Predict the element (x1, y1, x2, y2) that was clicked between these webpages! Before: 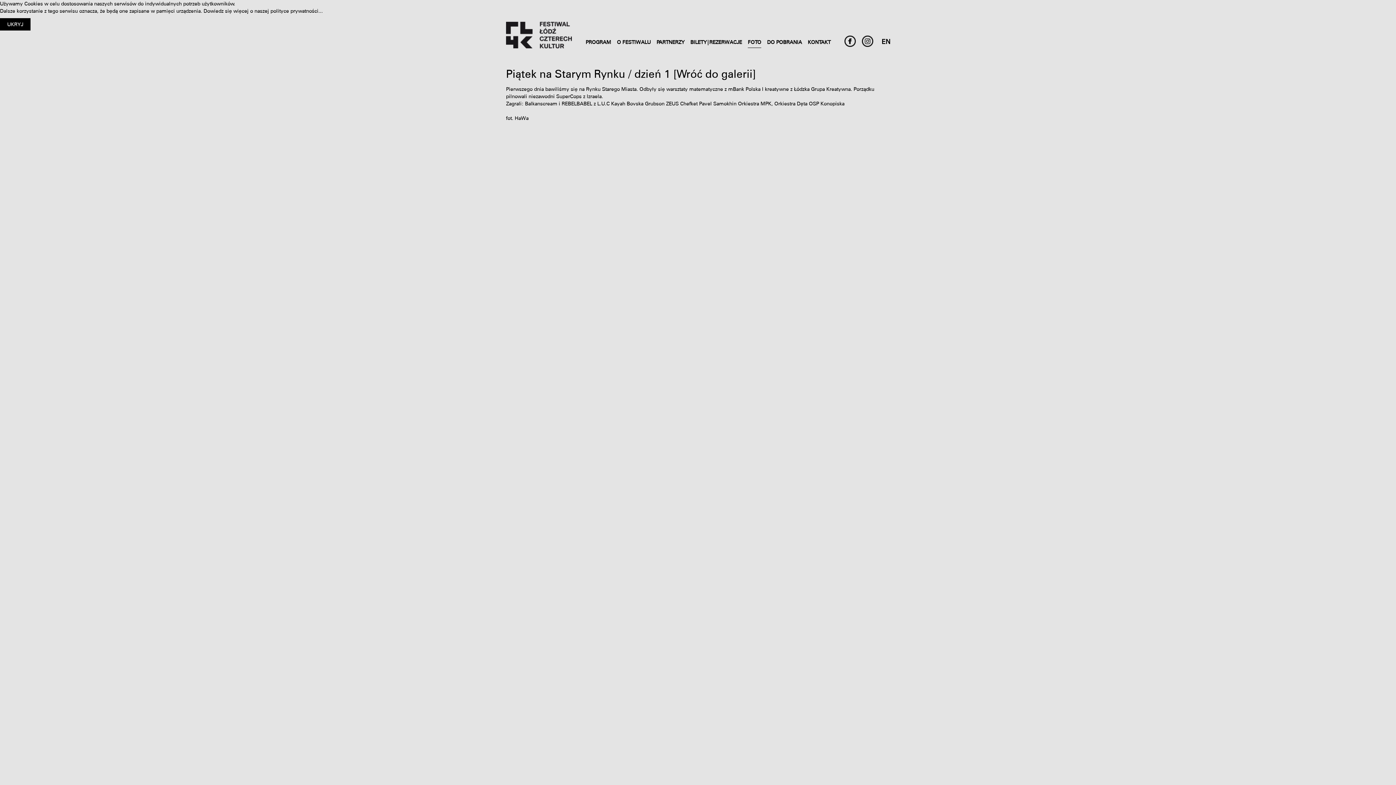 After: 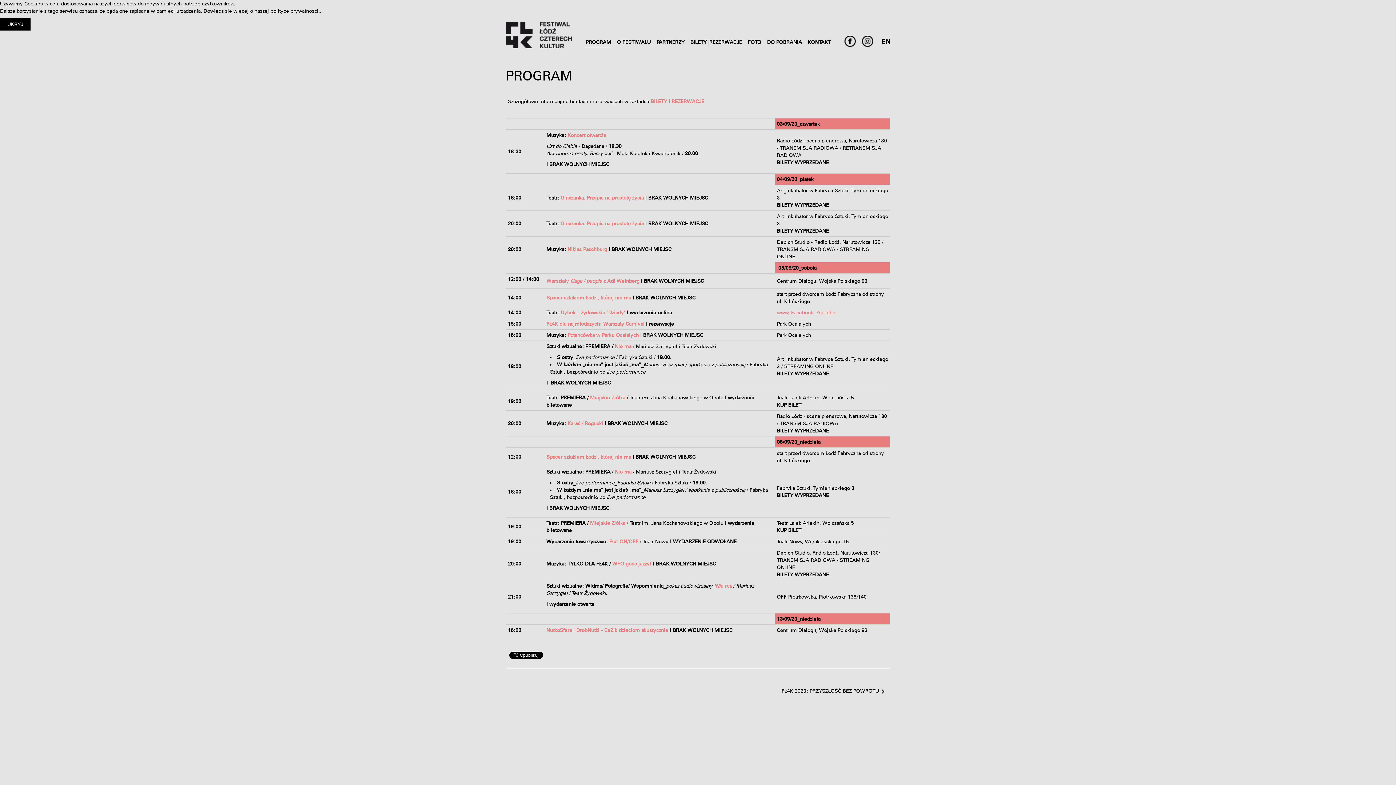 Action: bbox: (585, 37, 611, 47) label: PROGRAM